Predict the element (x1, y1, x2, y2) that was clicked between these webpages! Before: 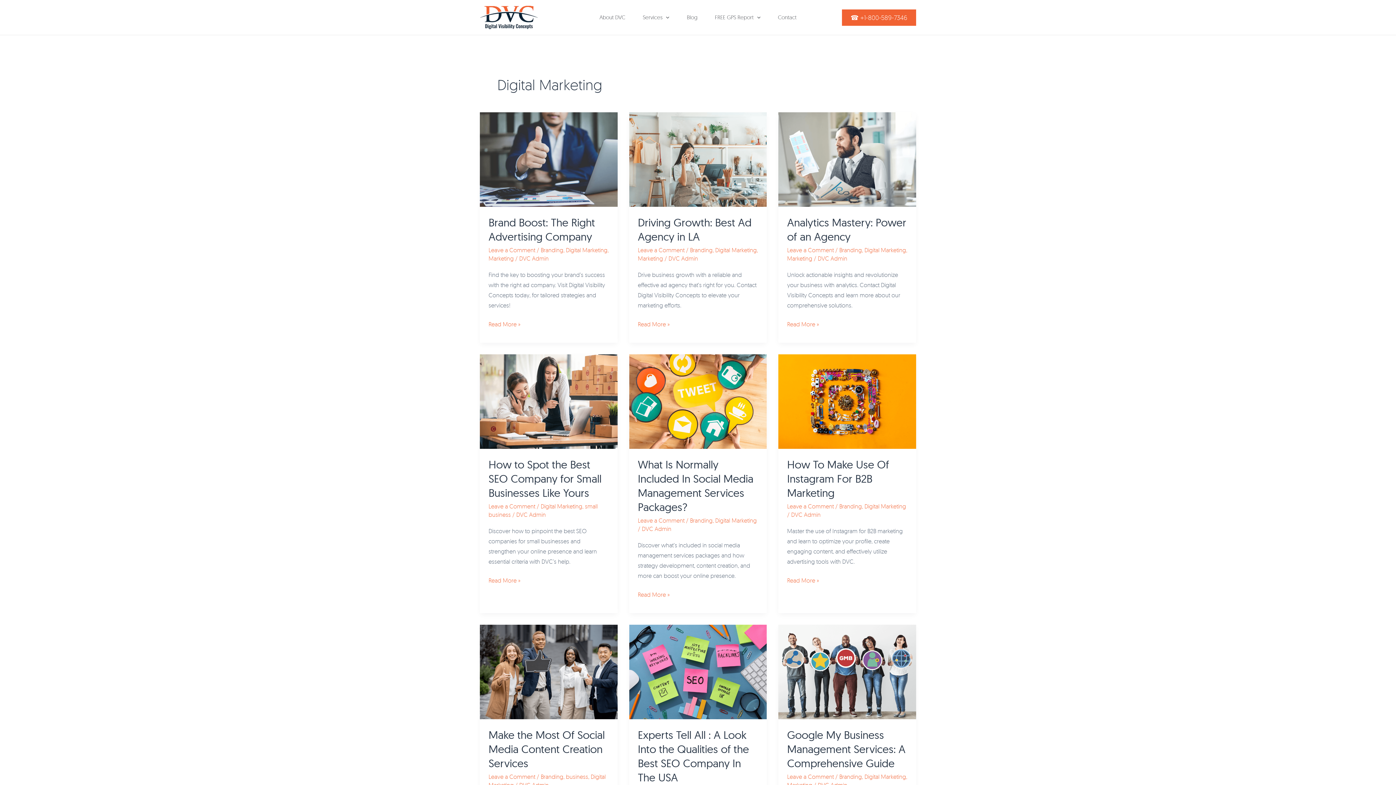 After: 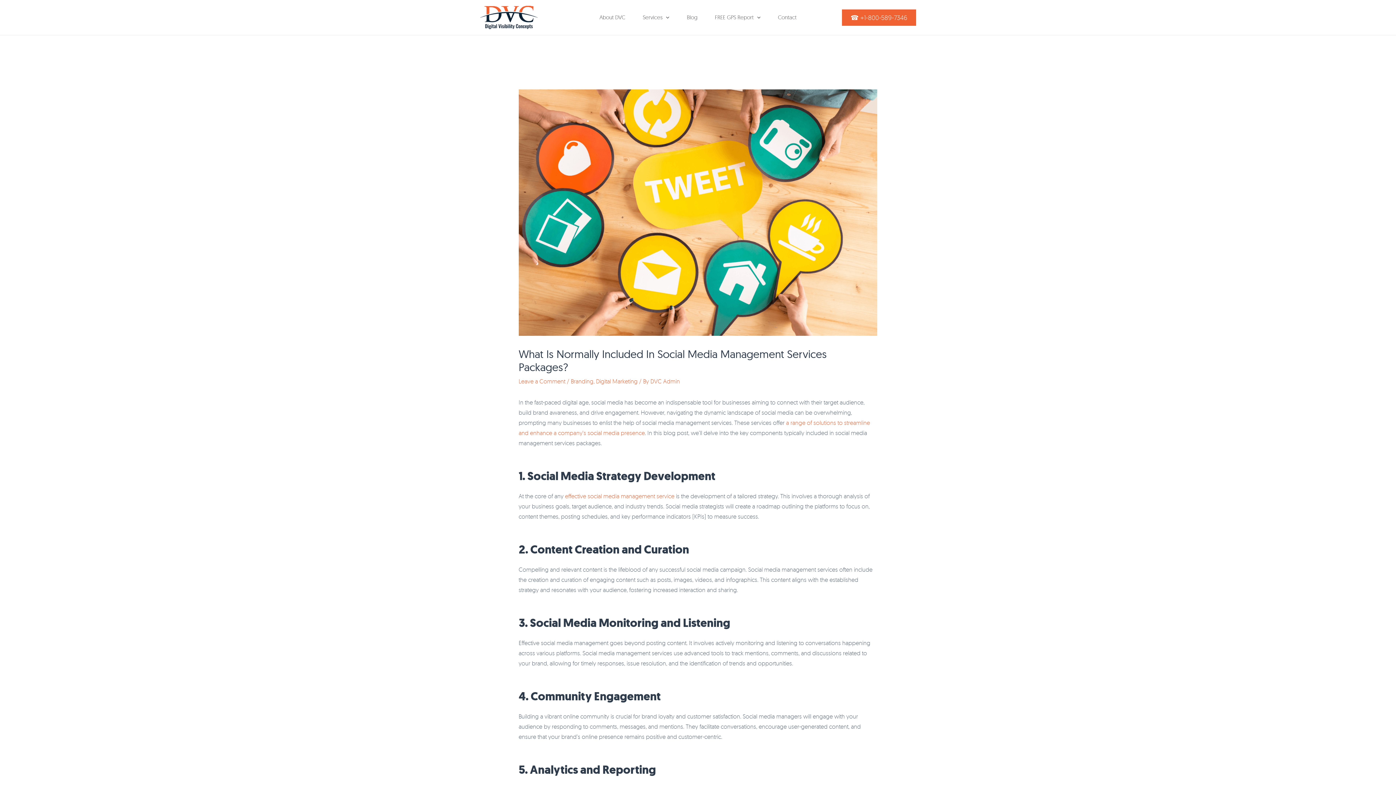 Action: bbox: (638, 457, 753, 514) label: What Is Normally Included In Social Media Management Services Packages?